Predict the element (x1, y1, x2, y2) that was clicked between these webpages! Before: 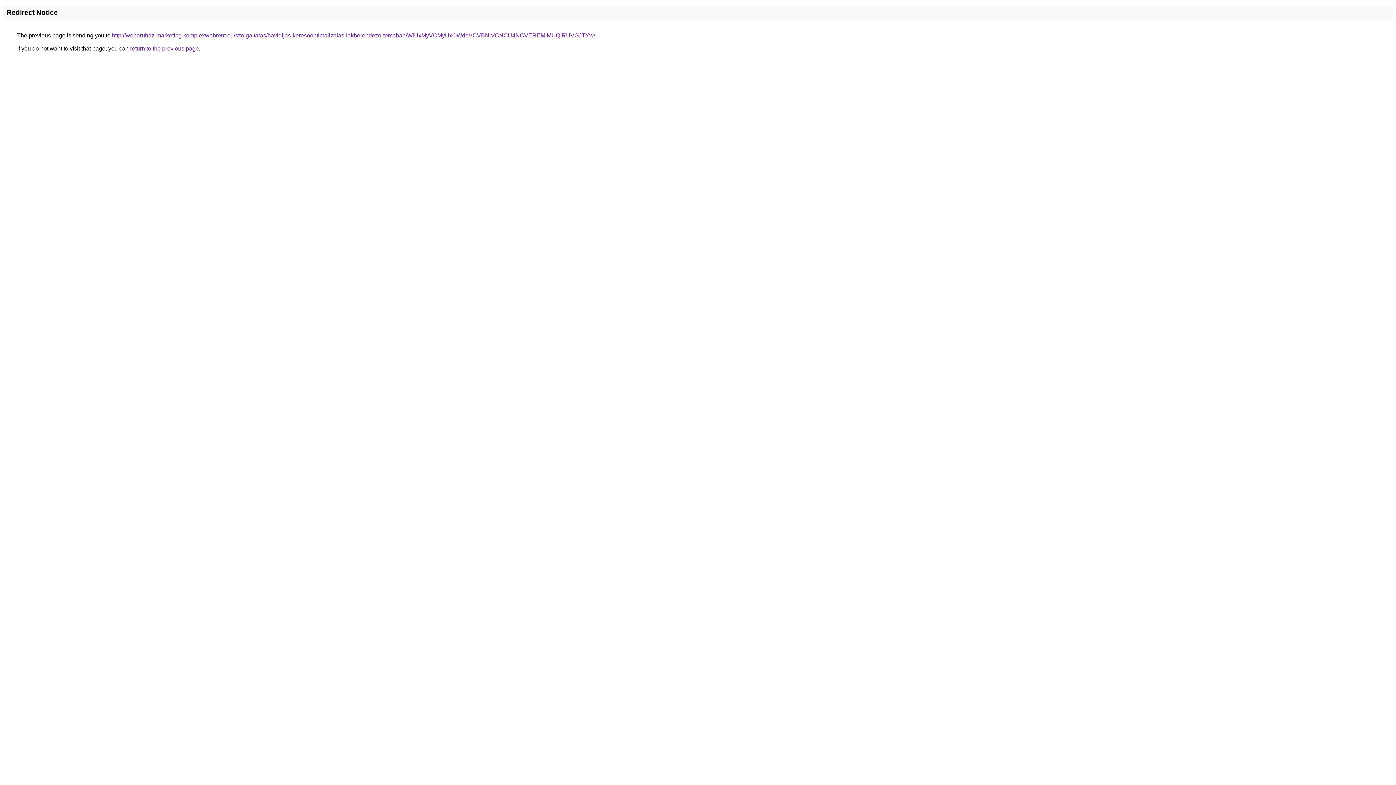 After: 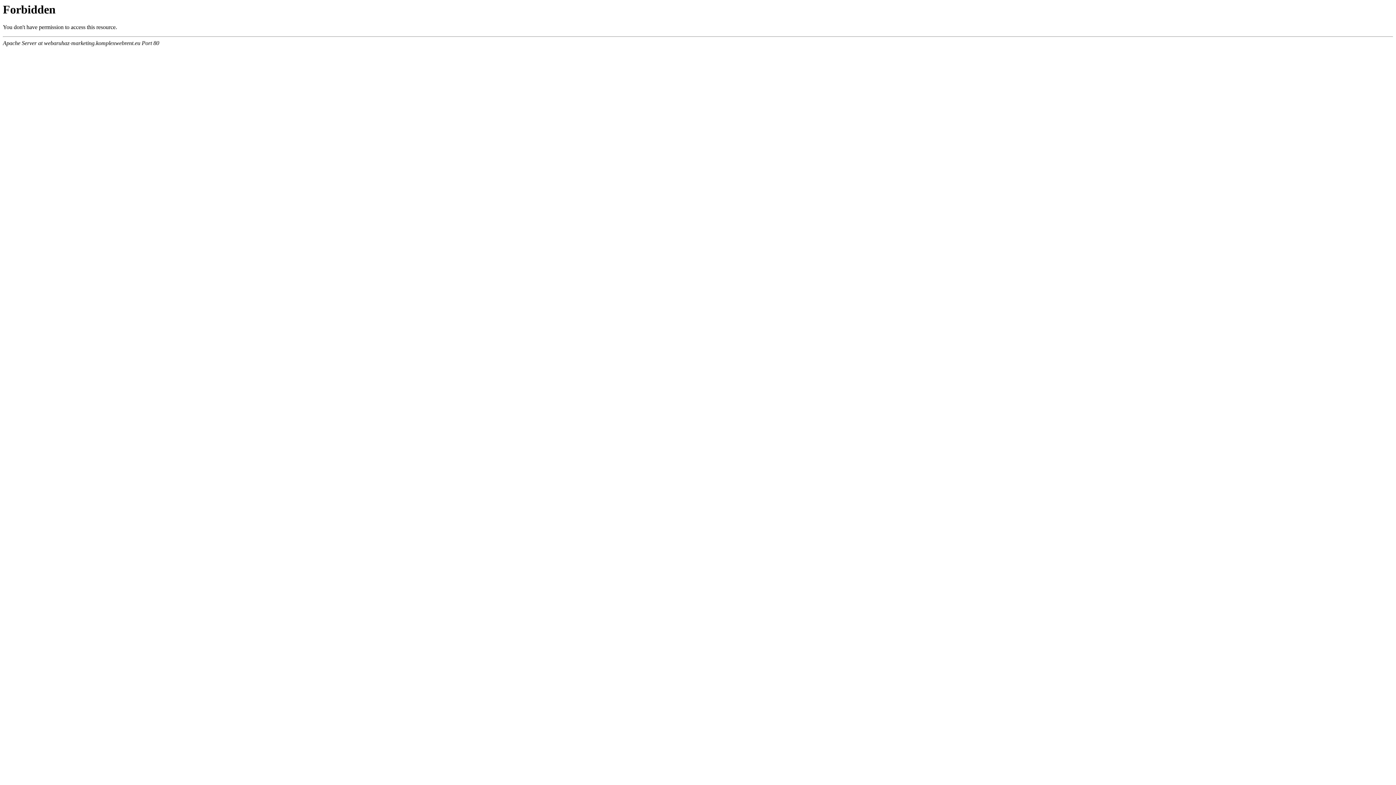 Action: bbox: (112, 32, 595, 38) label: http://webaruhaz-marketing.komplexwebrent.eu/szolgaltatas/havidijas-keresooptimalizalas-lakberendezo-temaban/WiUxMyVCMyUxOWdoVCVBNiVCNCU4NCVEREMlMUQlRUVGJTYw/